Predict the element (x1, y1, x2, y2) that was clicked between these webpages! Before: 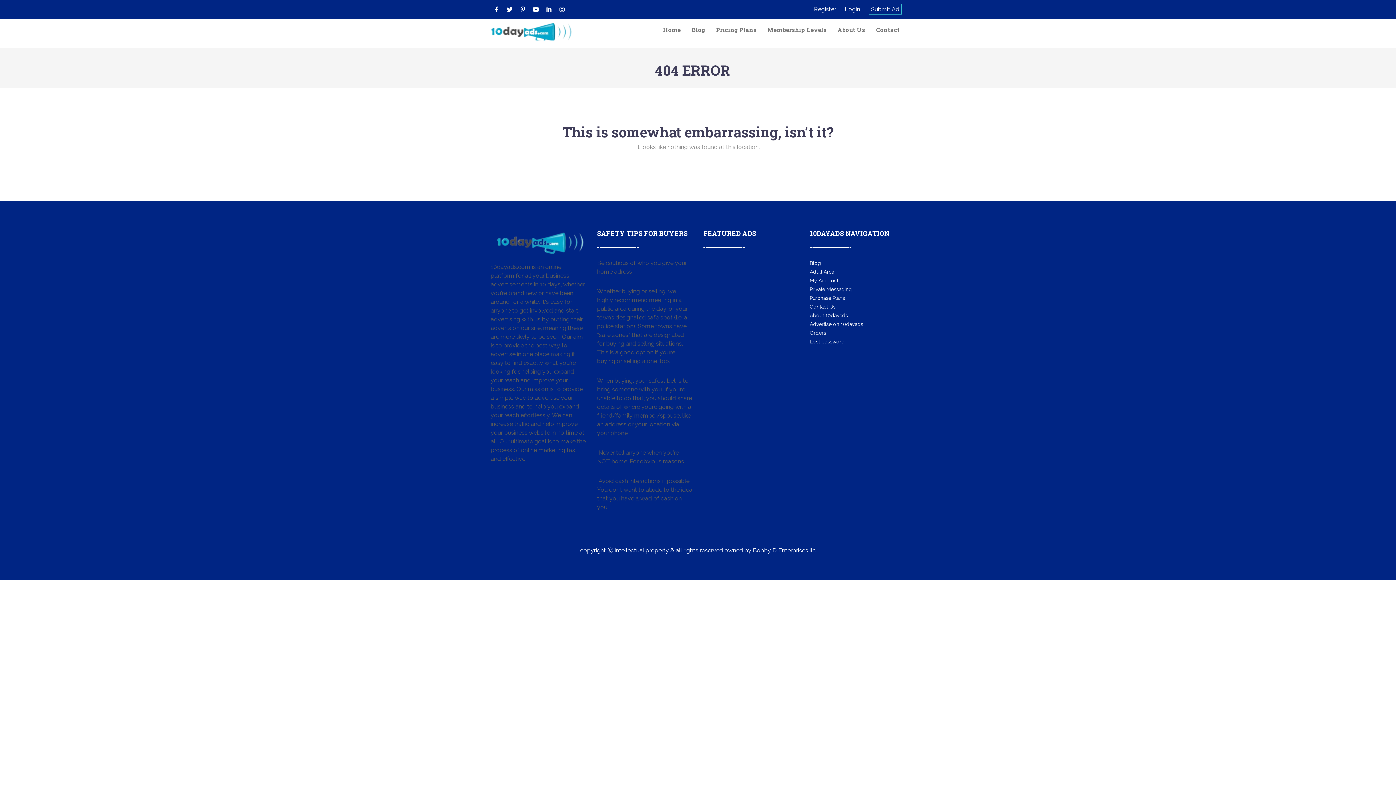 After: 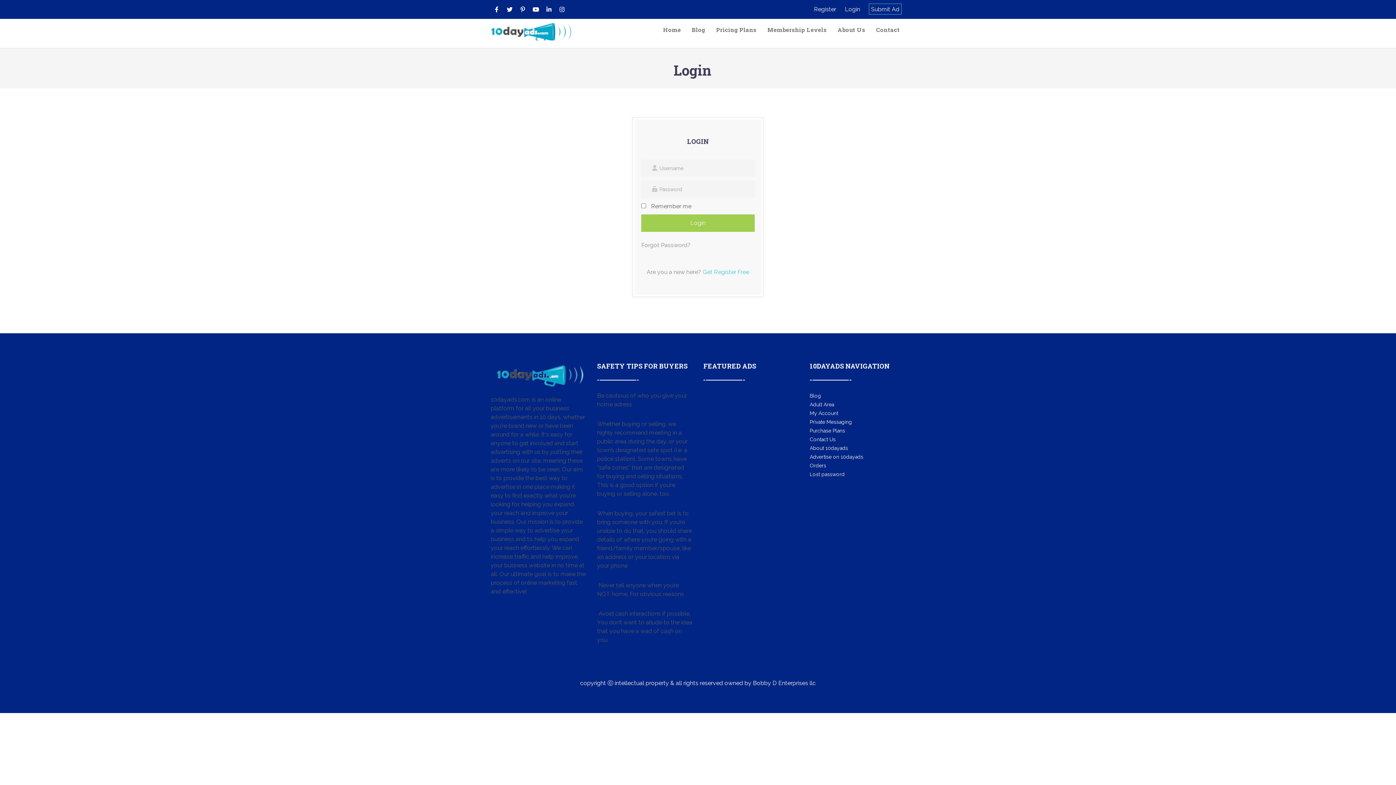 Action: bbox: (845, 5, 860, 13) label: Login